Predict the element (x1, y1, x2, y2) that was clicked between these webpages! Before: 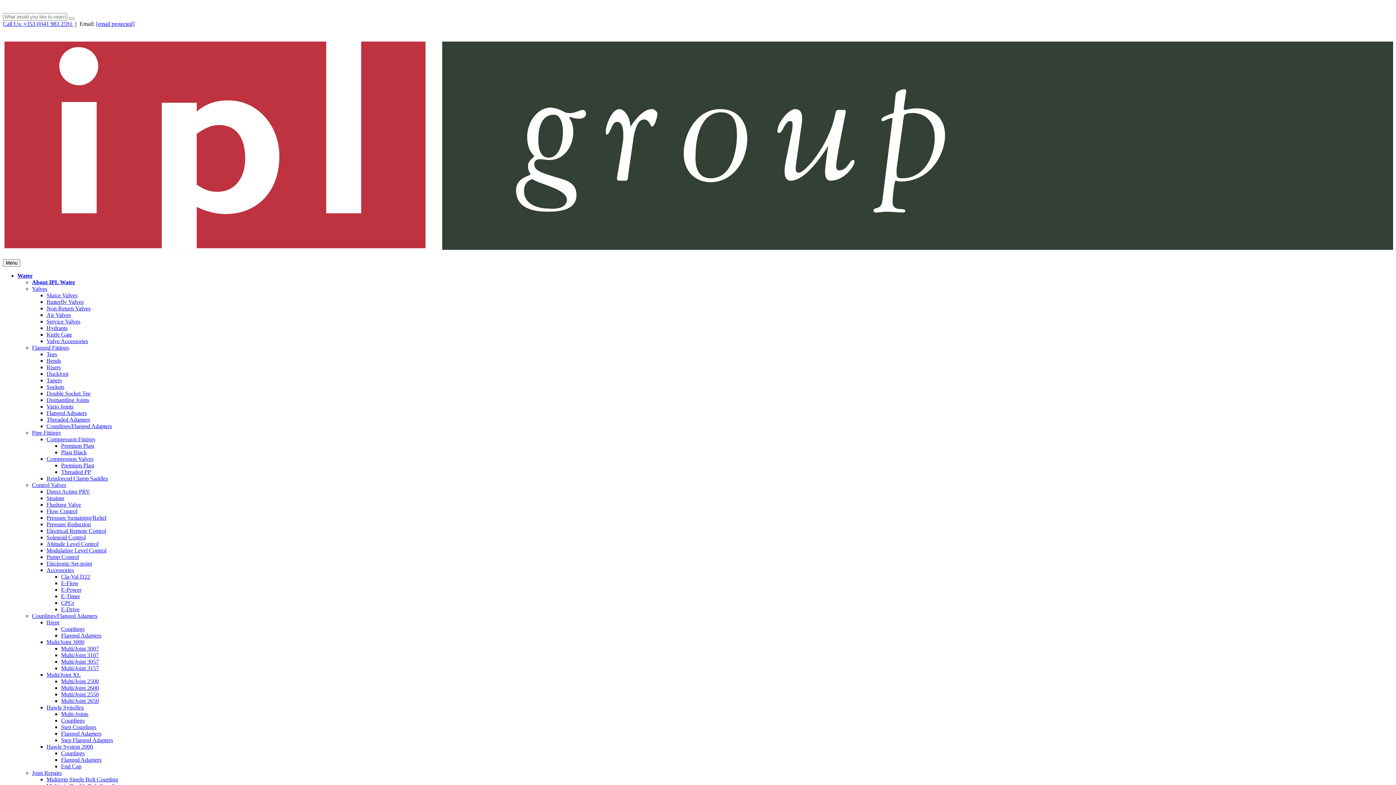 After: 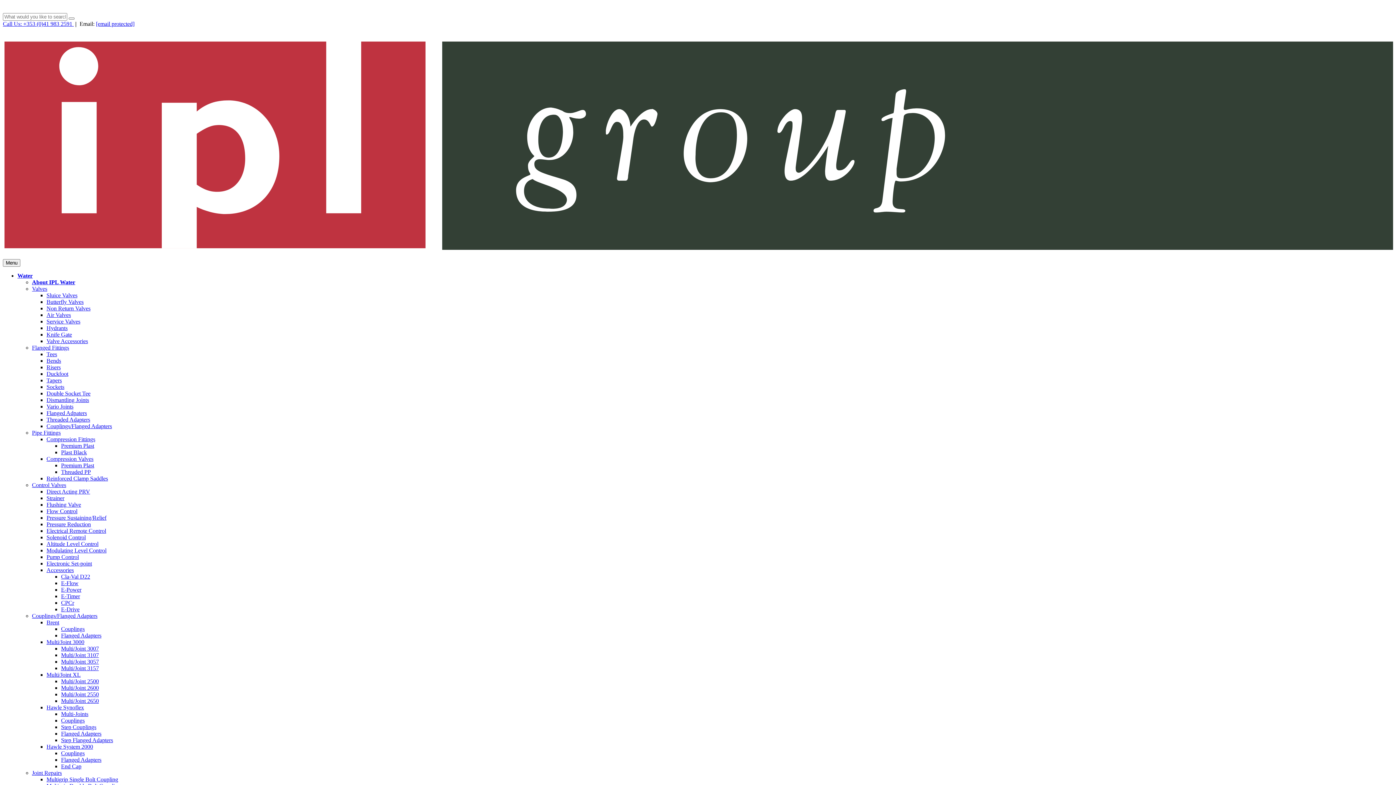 Action: bbox: (61, 737, 113, 743) label: Step Flanged Adapters